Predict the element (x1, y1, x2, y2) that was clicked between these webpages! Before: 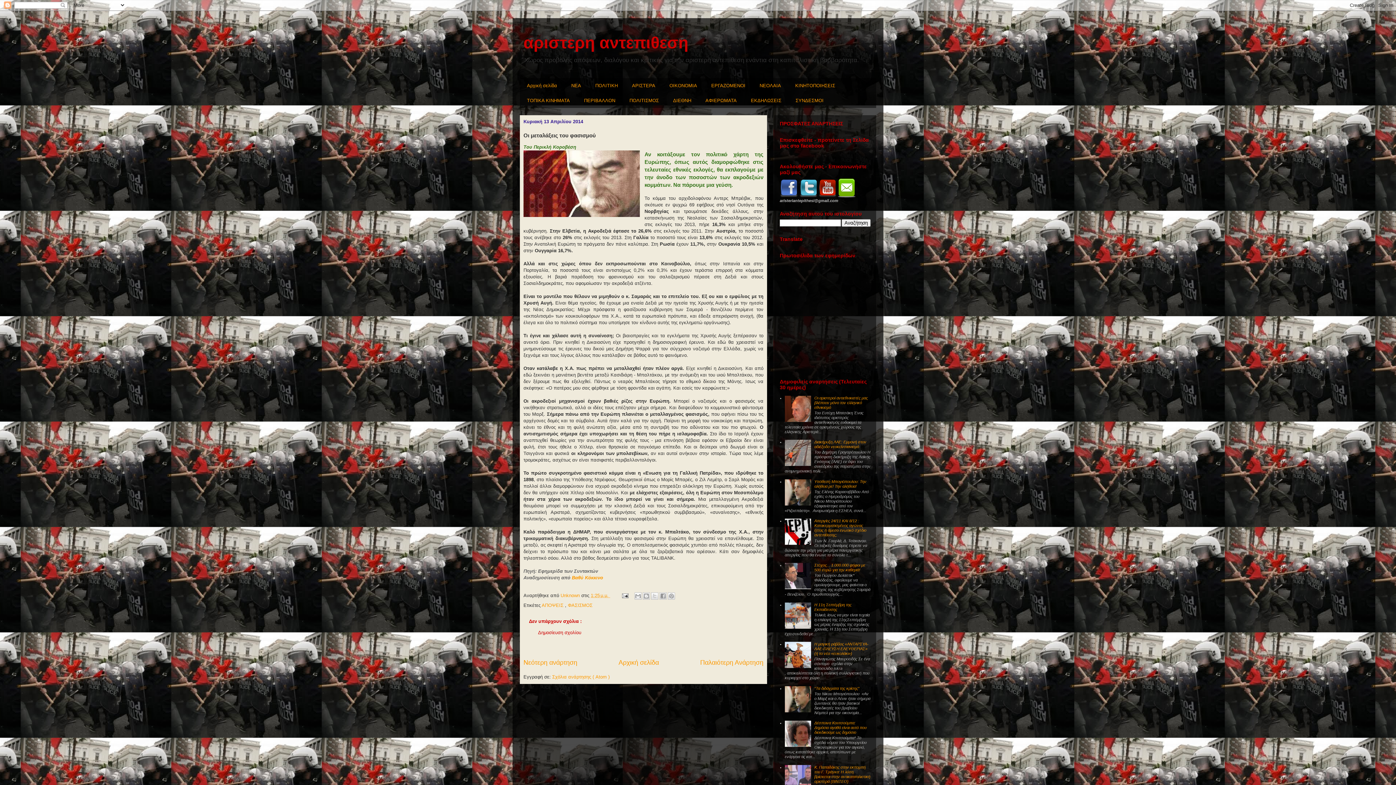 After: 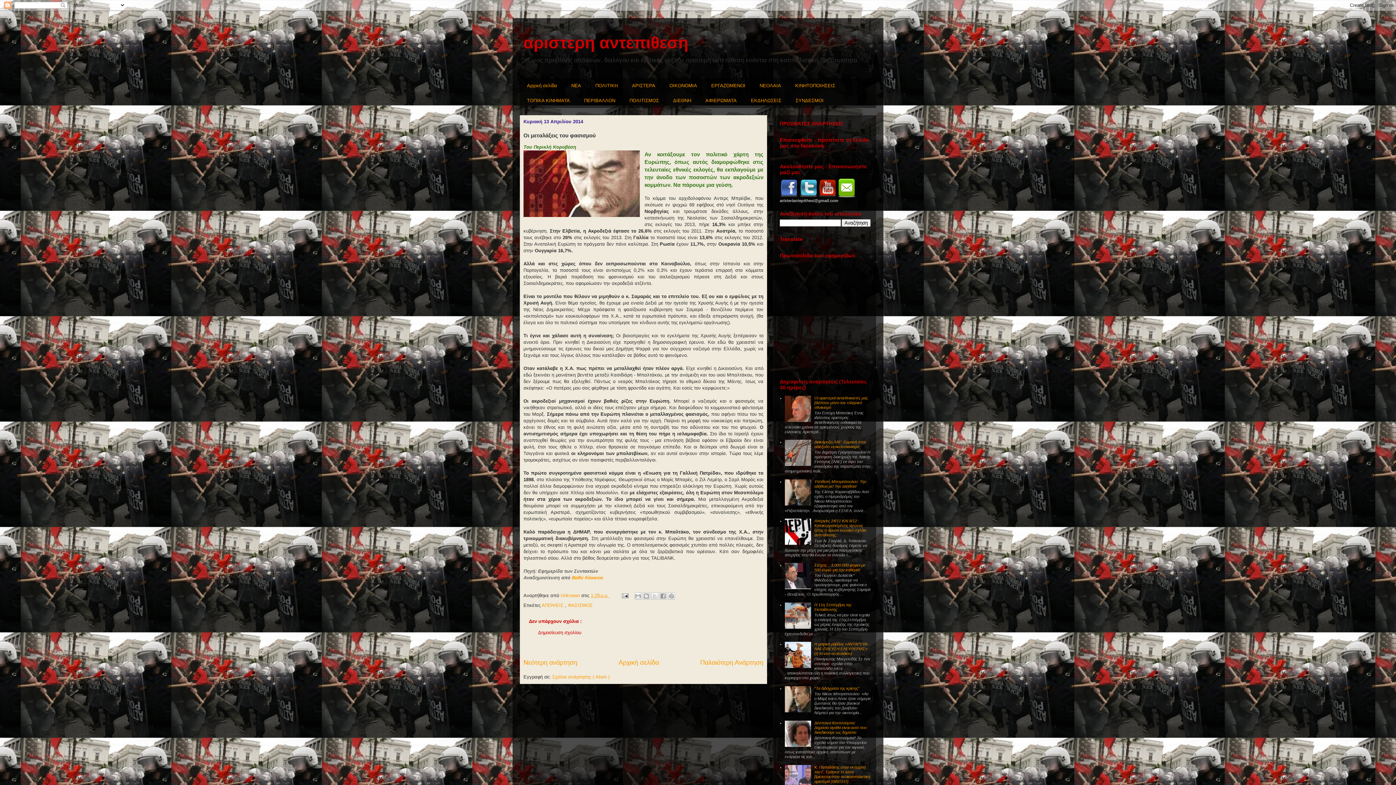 Action: label: 1:25 μ.μ.  bbox: (590, 593, 610, 598)